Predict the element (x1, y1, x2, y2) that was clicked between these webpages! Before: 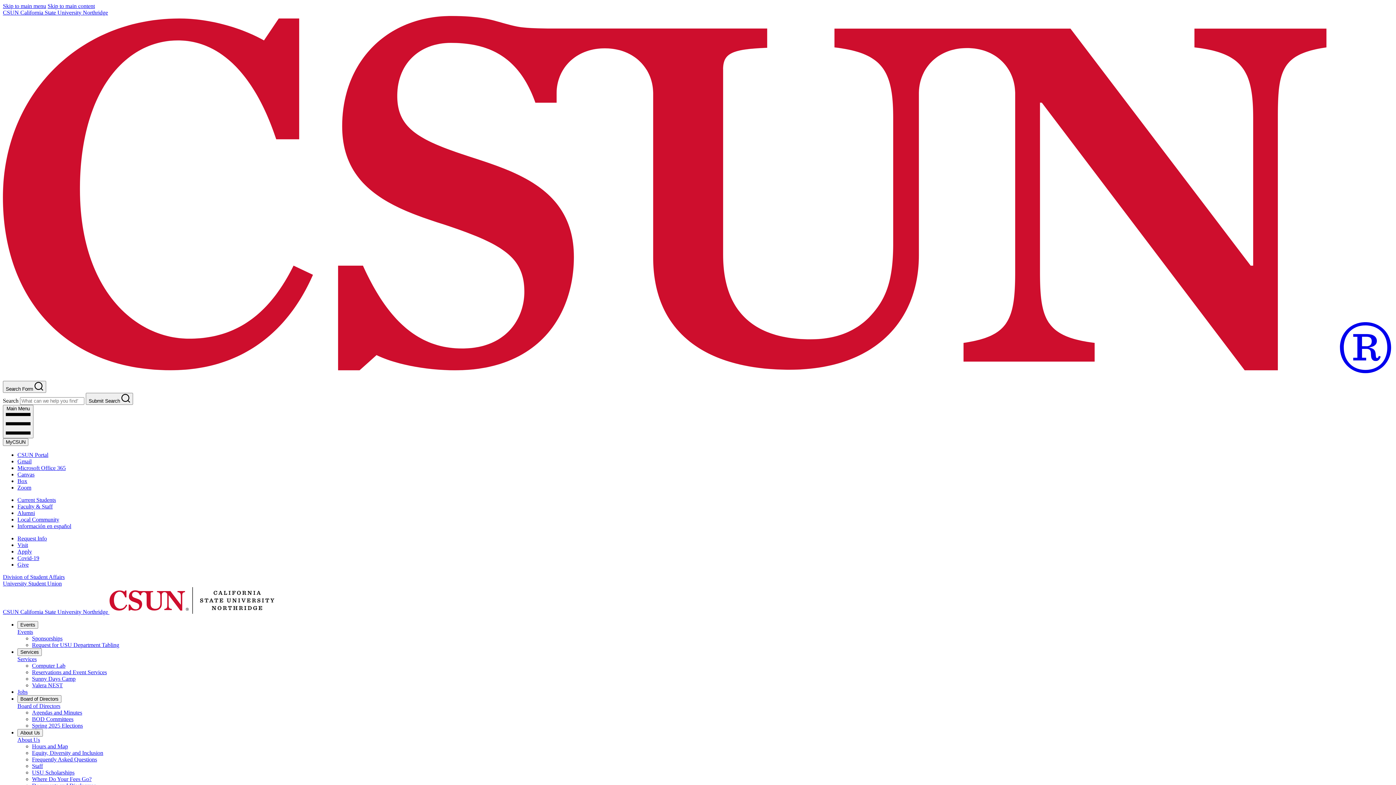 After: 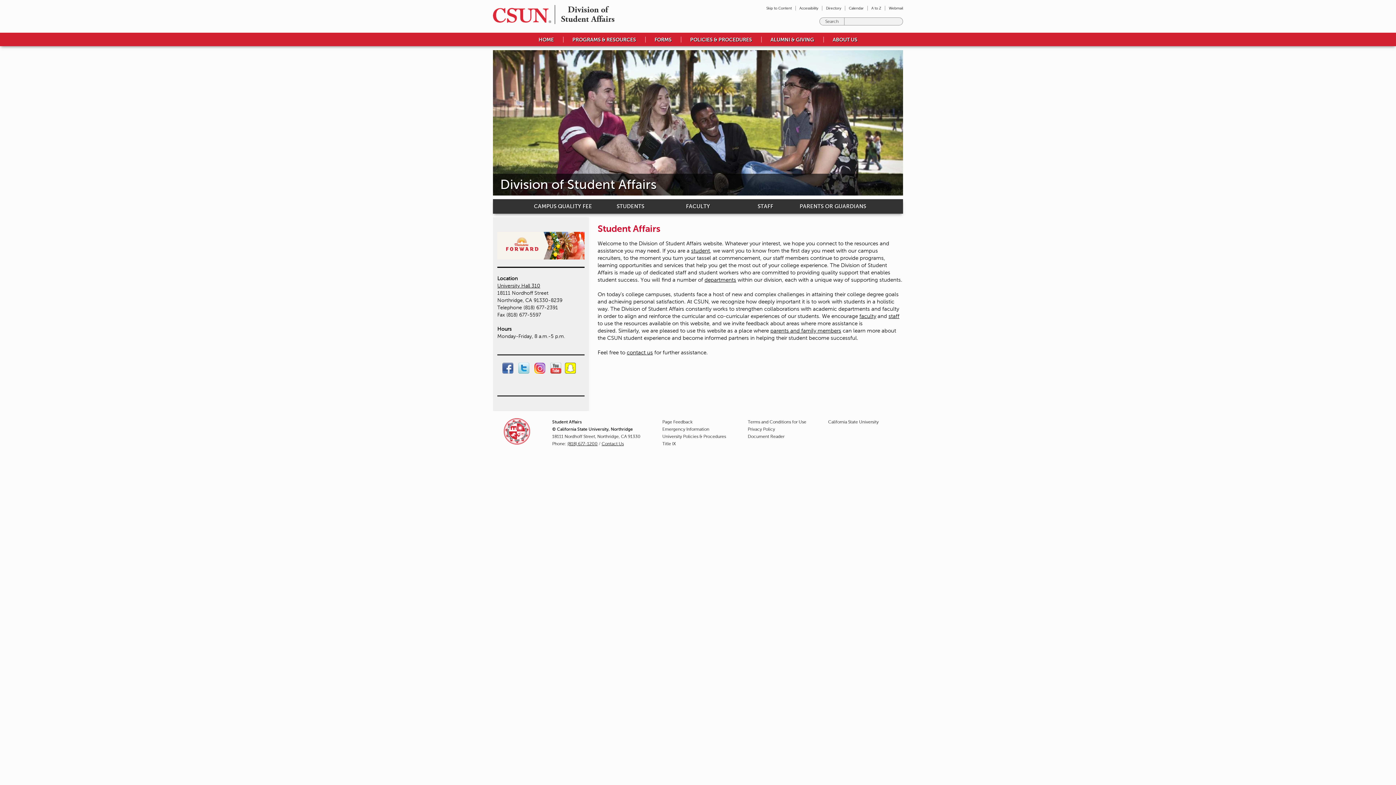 Action: label: Division of Student Affairs bbox: (2, 574, 64, 580)